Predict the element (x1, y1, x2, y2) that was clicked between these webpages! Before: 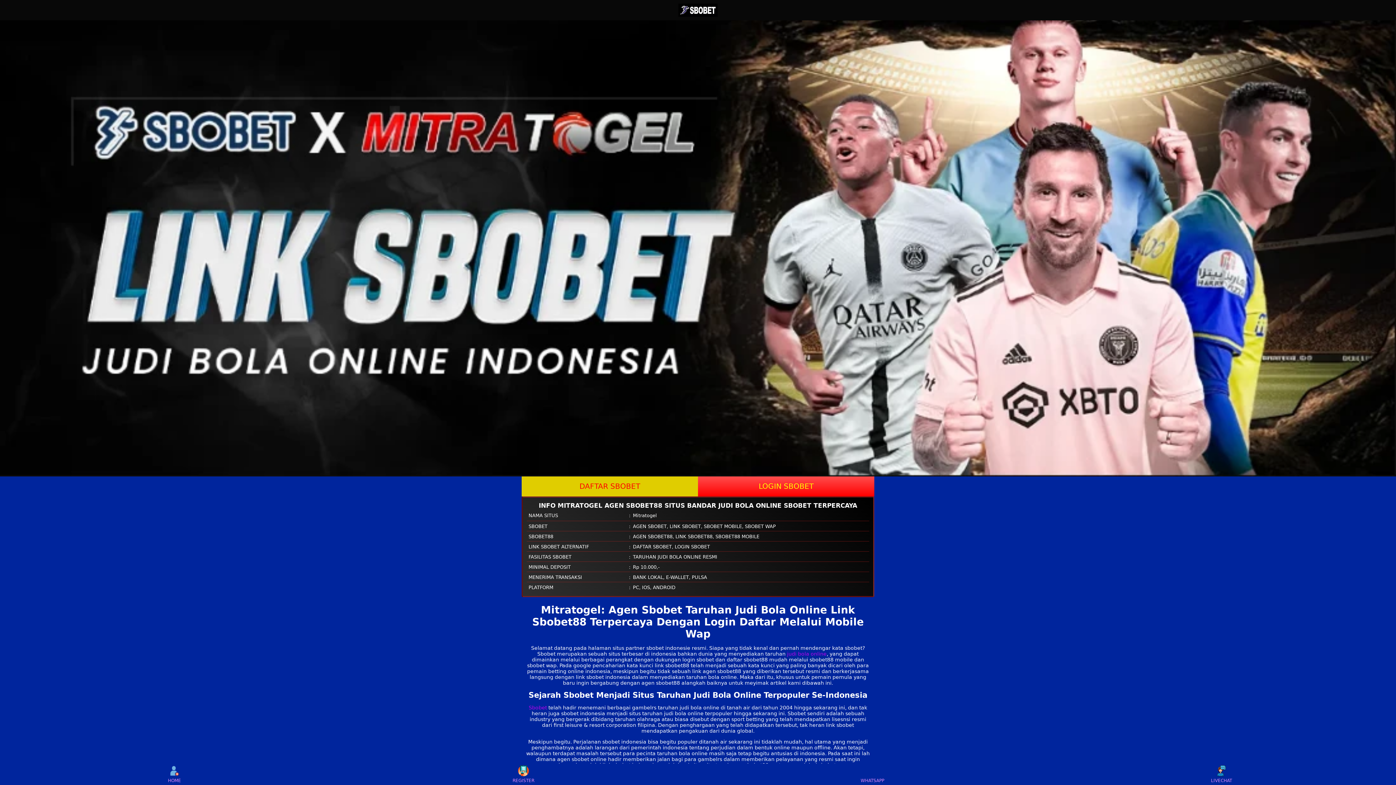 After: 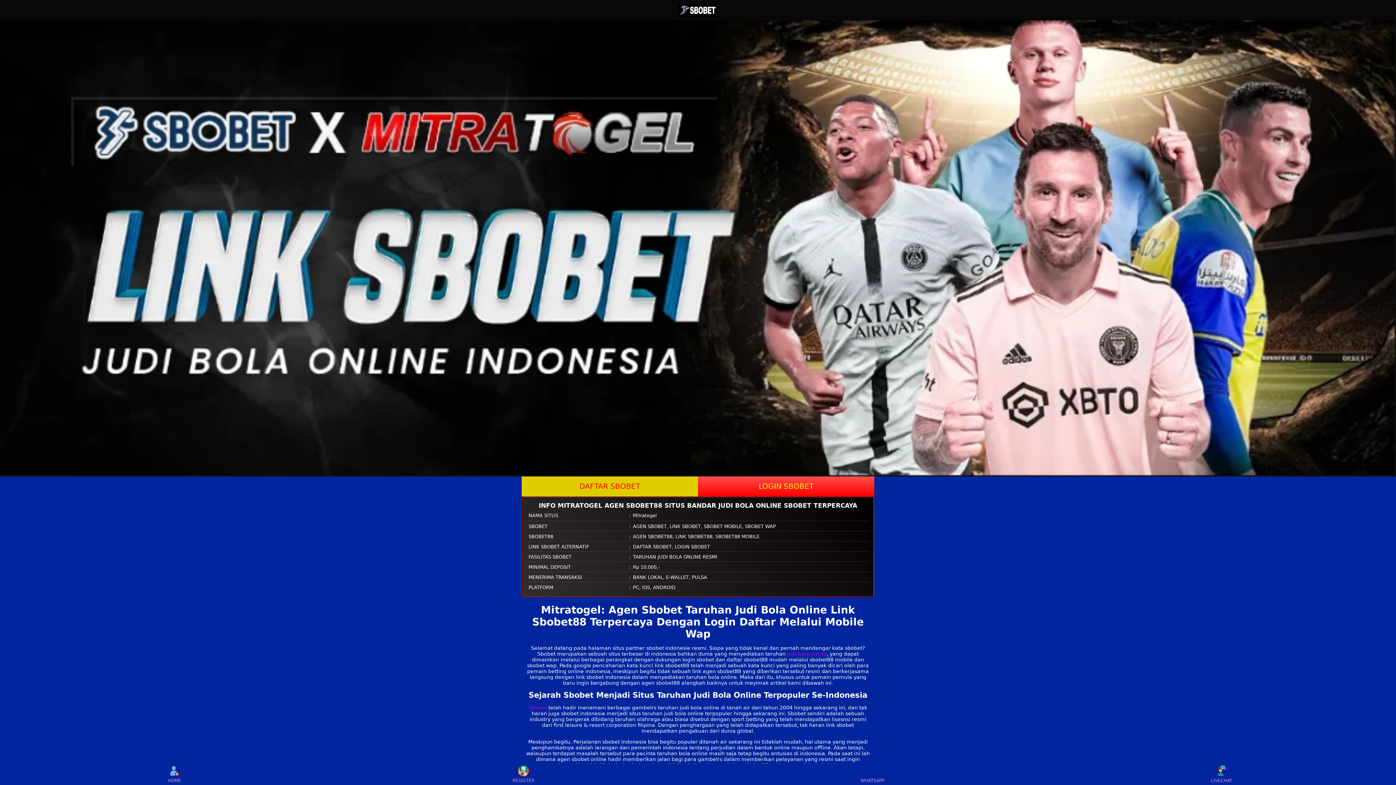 Action: bbox: (528, 705, 547, 710) label: Sbobet